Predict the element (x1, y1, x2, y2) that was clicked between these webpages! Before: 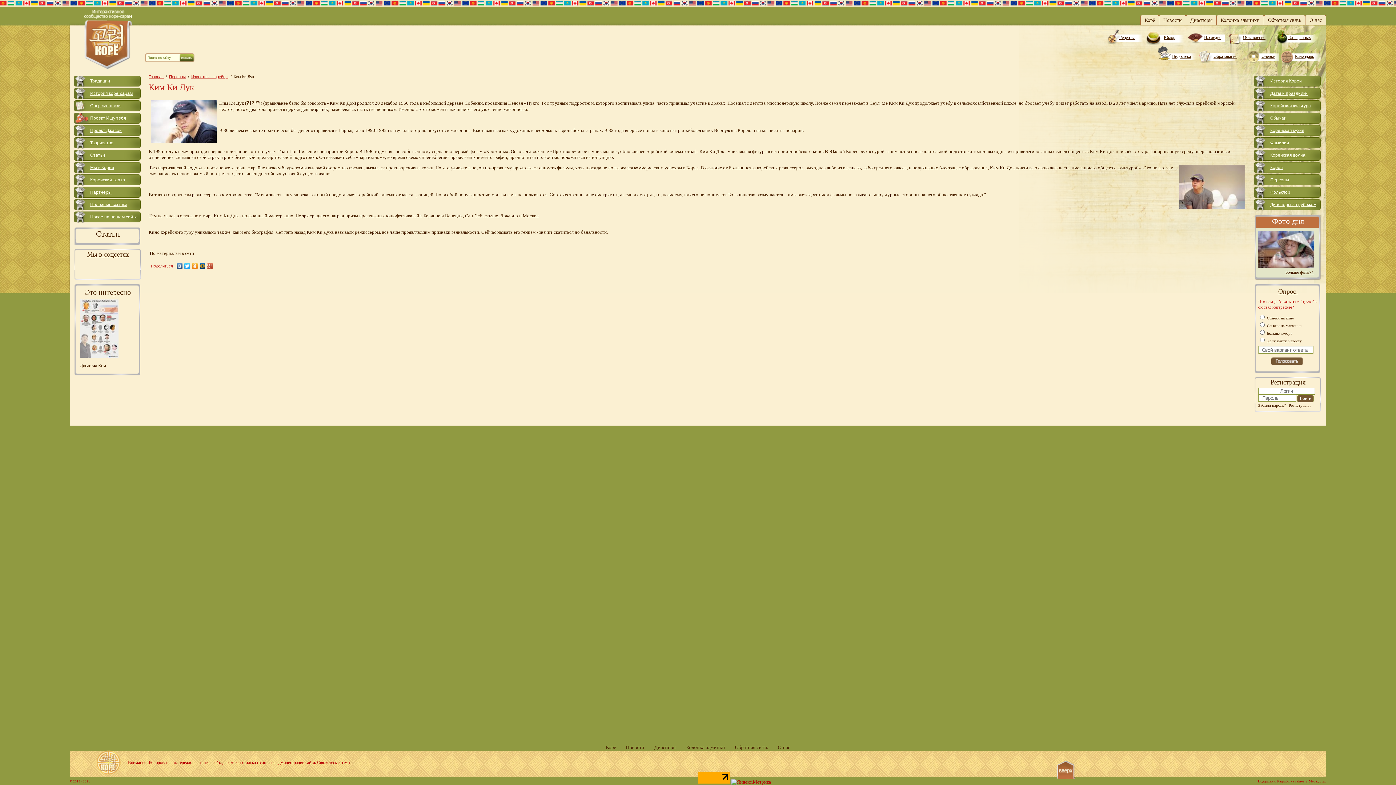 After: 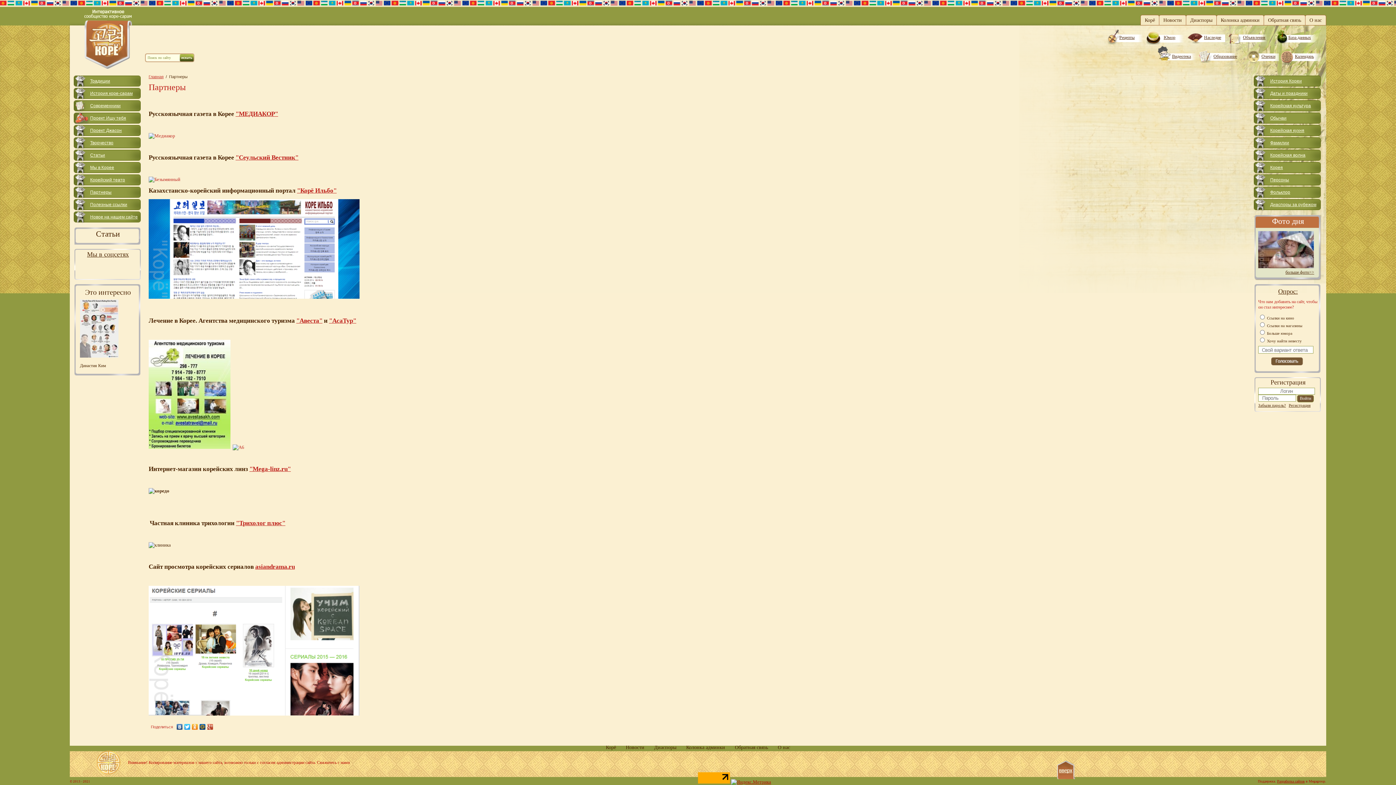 Action: bbox: (73, 192, 142, 192) label: Партнеры